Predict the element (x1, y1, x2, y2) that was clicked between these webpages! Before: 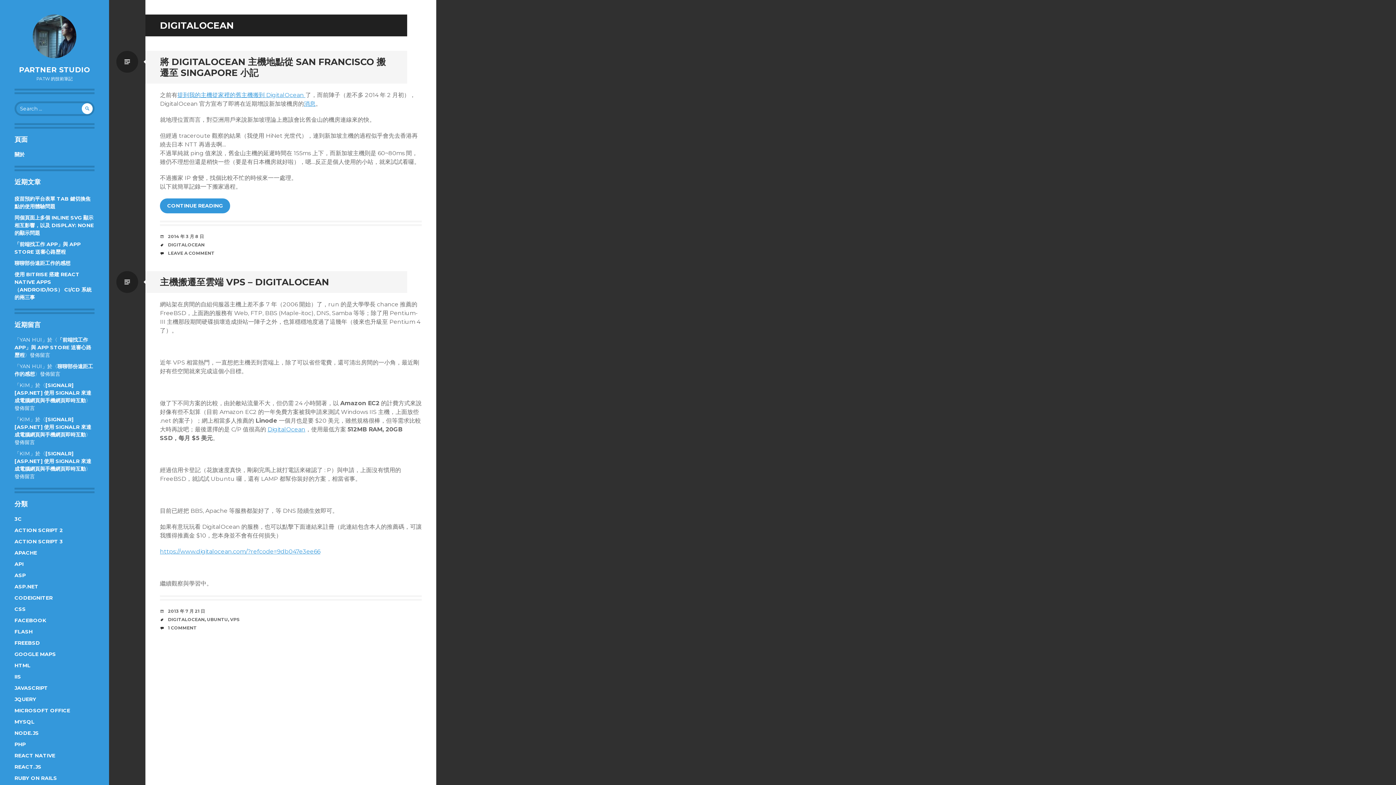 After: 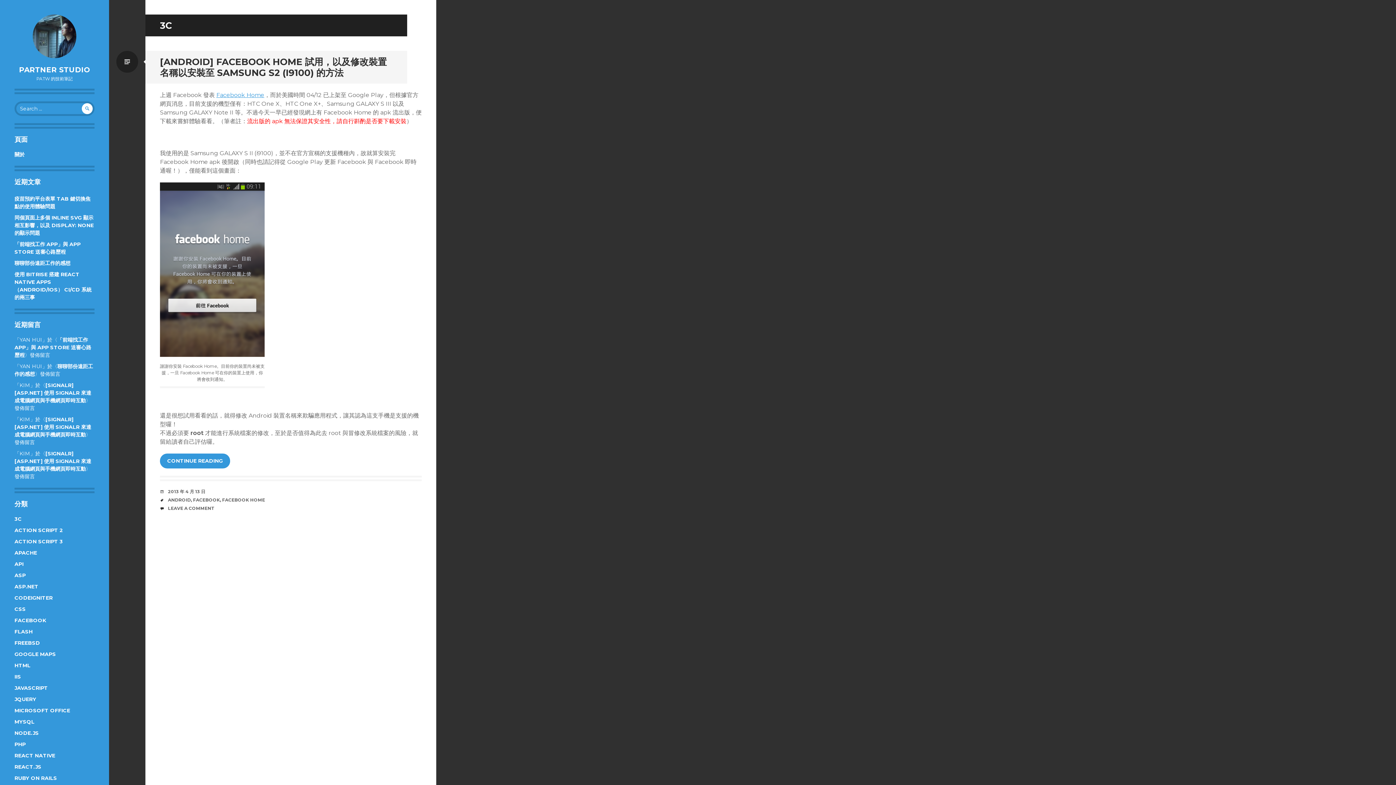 Action: bbox: (14, 516, 21, 522) label: 3C